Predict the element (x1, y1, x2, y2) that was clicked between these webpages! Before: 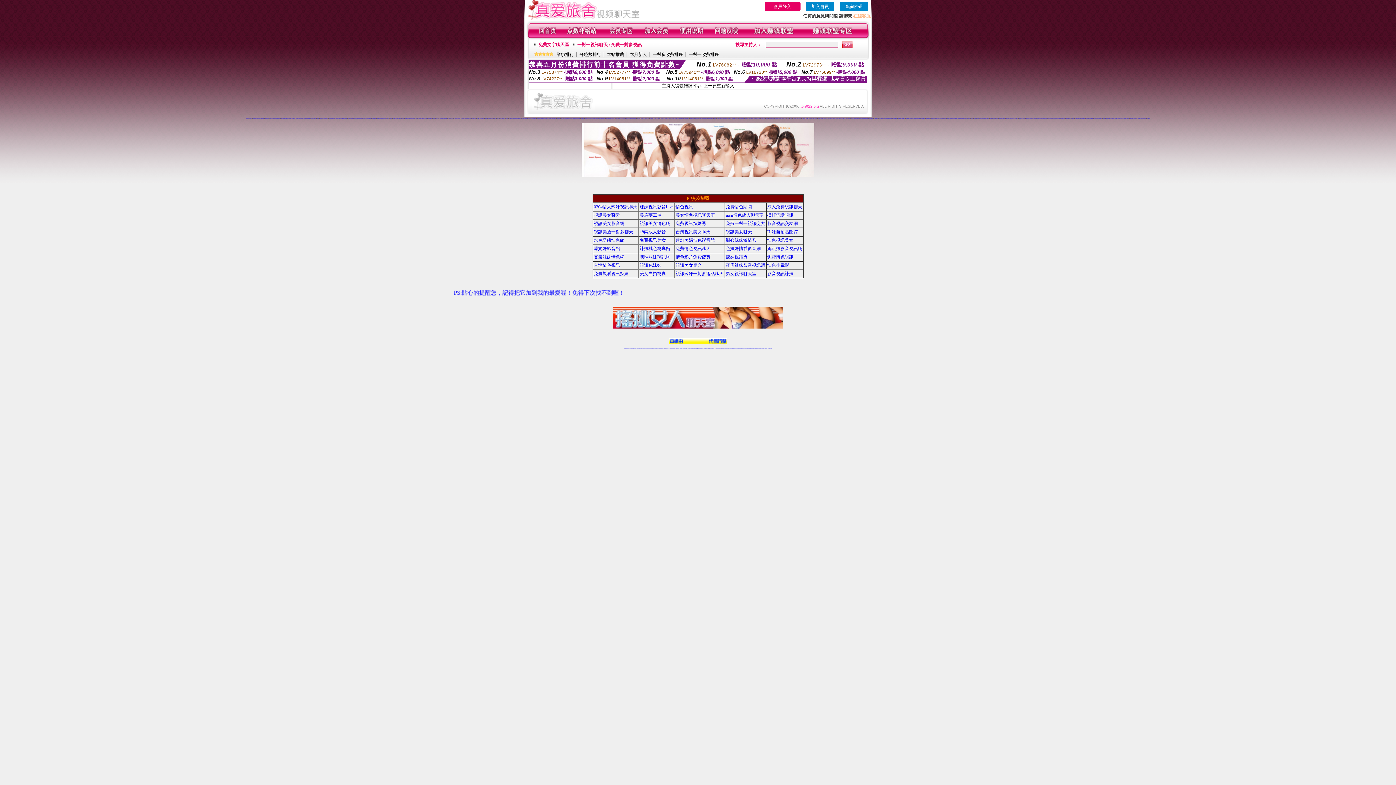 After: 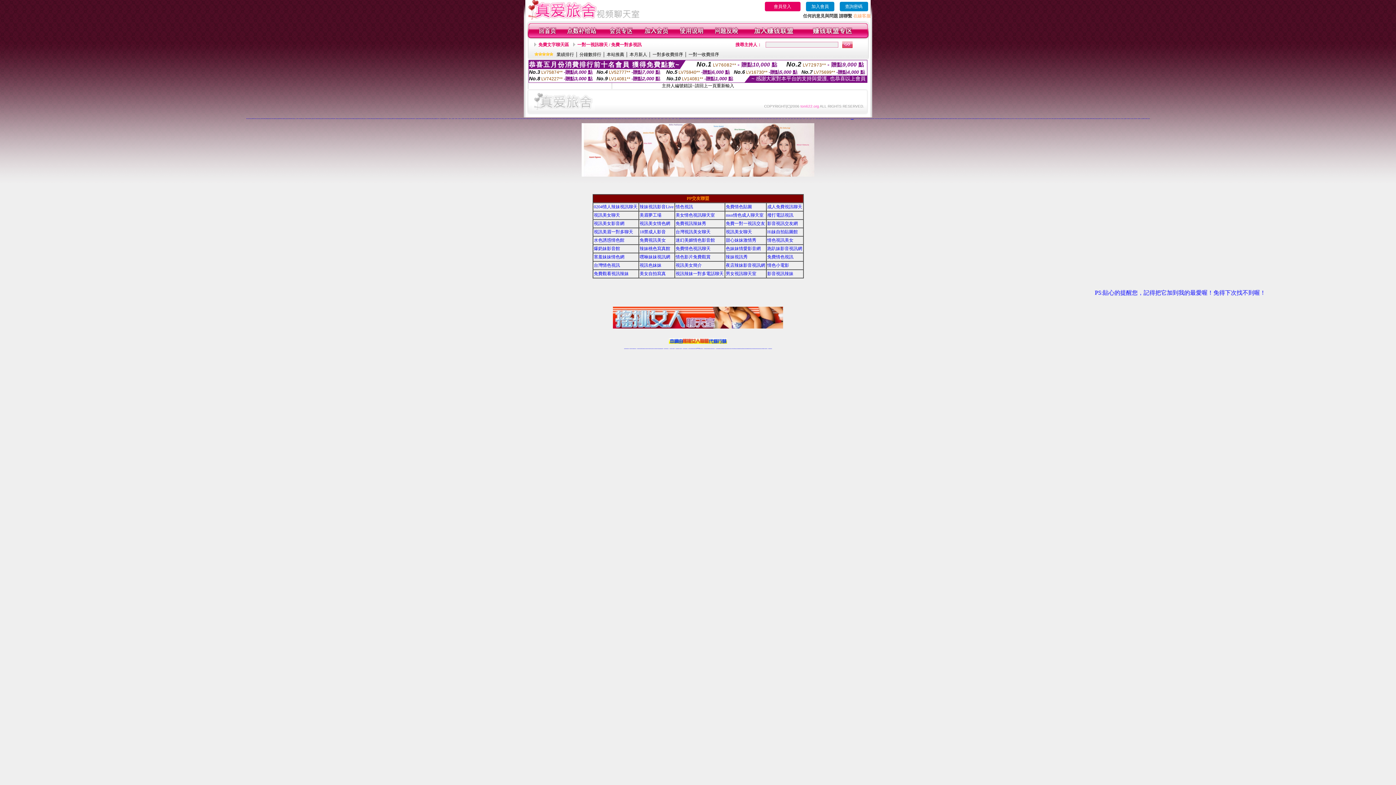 Action: label: 么么聊天交友視頻 bbox: (850, 118, 853, 118)